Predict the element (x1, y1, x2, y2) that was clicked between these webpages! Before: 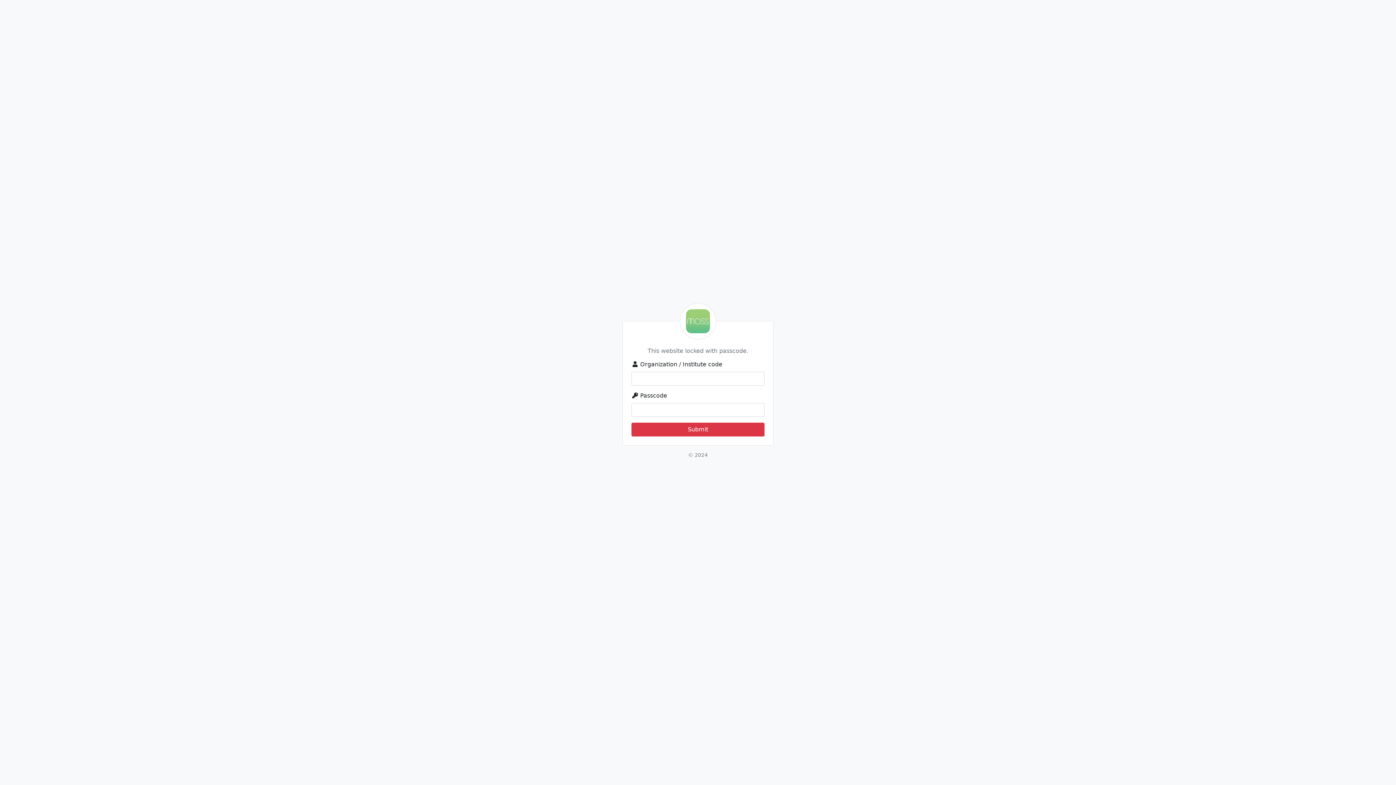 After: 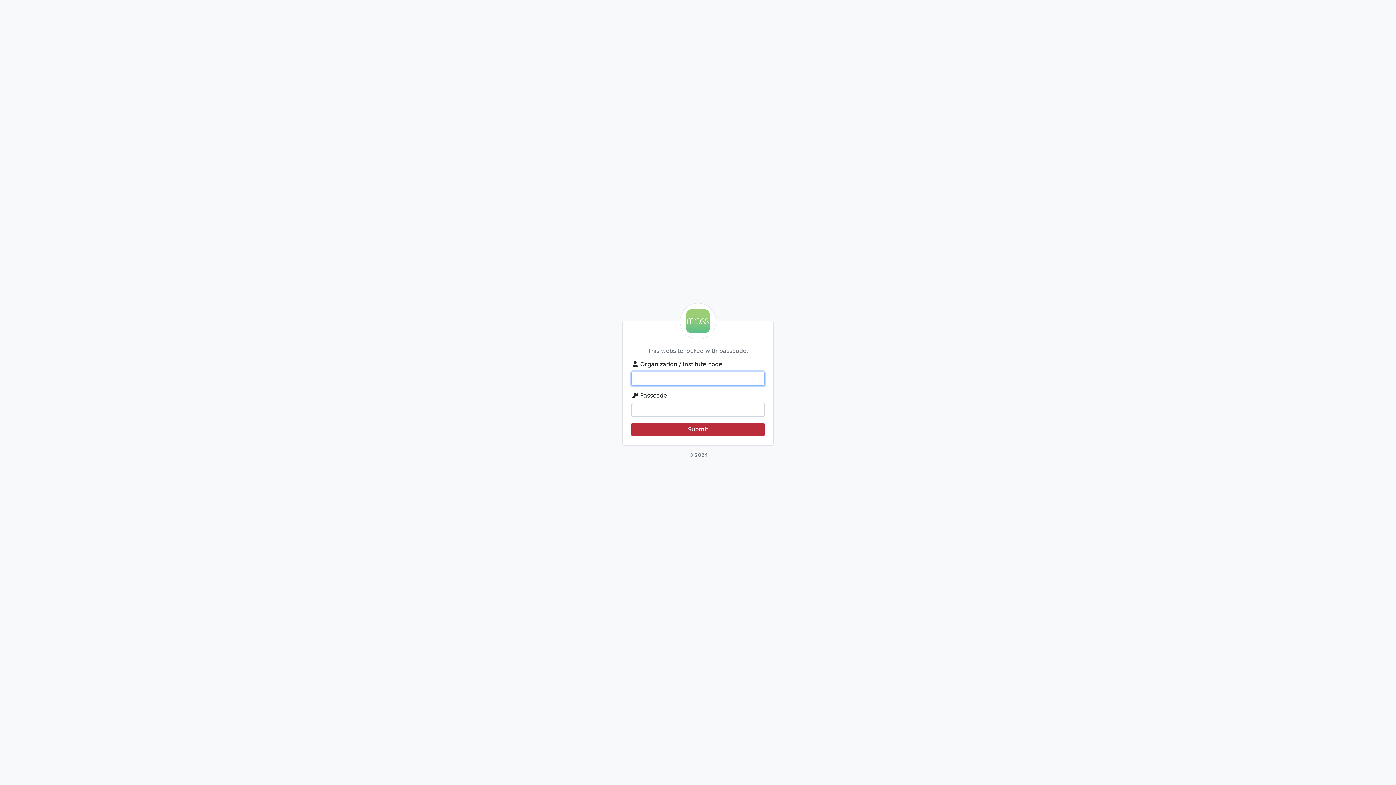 Action: label: Submit bbox: (631, 422, 764, 436)